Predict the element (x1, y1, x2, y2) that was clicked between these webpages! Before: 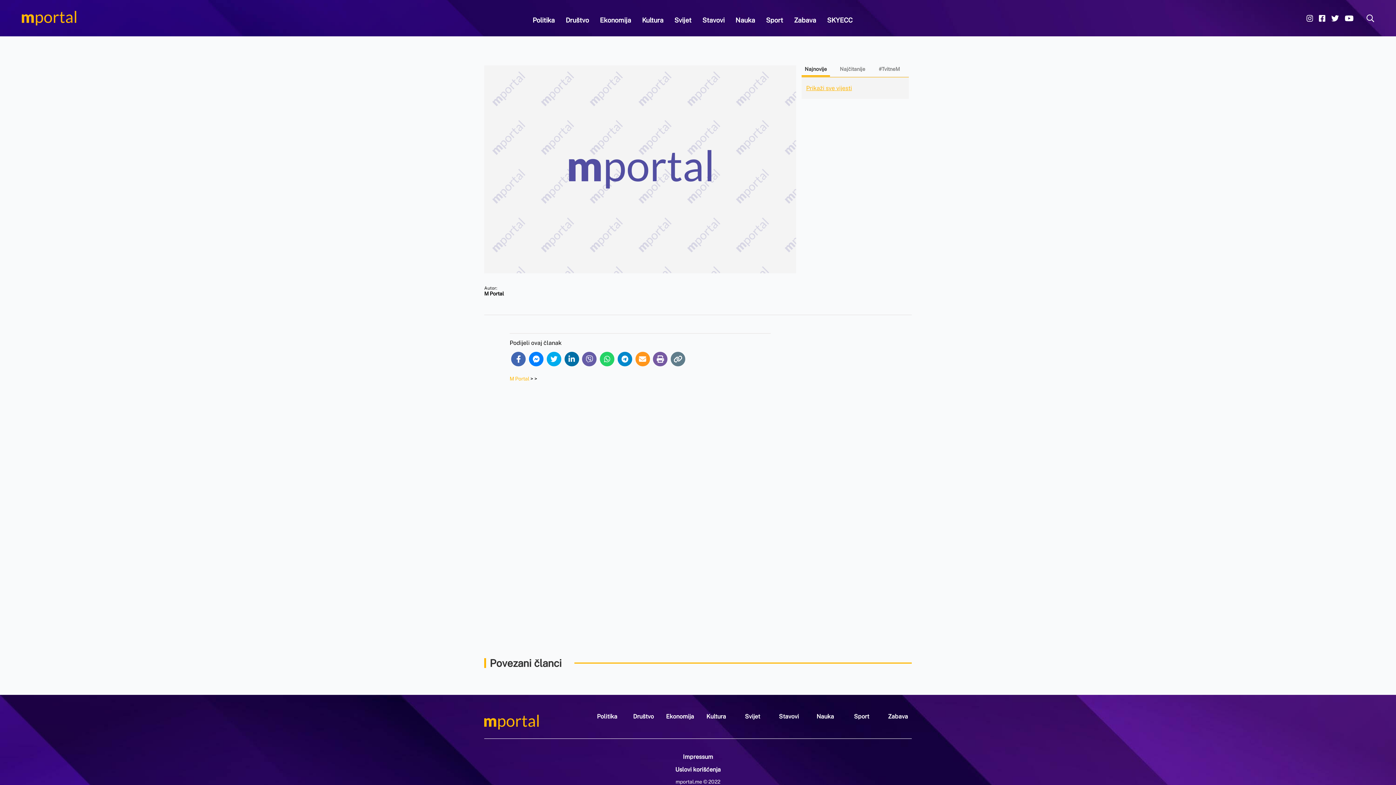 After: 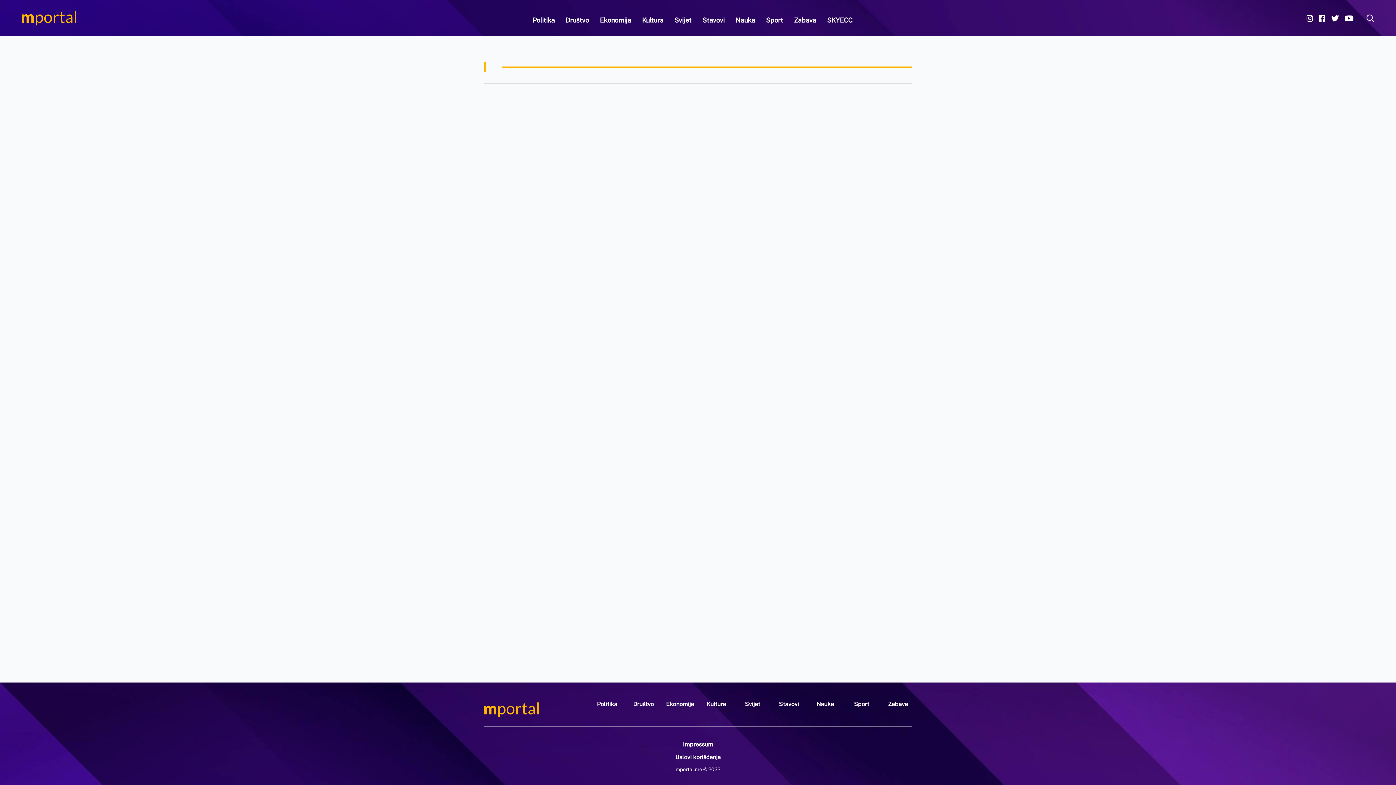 Action: bbox: (854, 708, 869, 726) label: Sport